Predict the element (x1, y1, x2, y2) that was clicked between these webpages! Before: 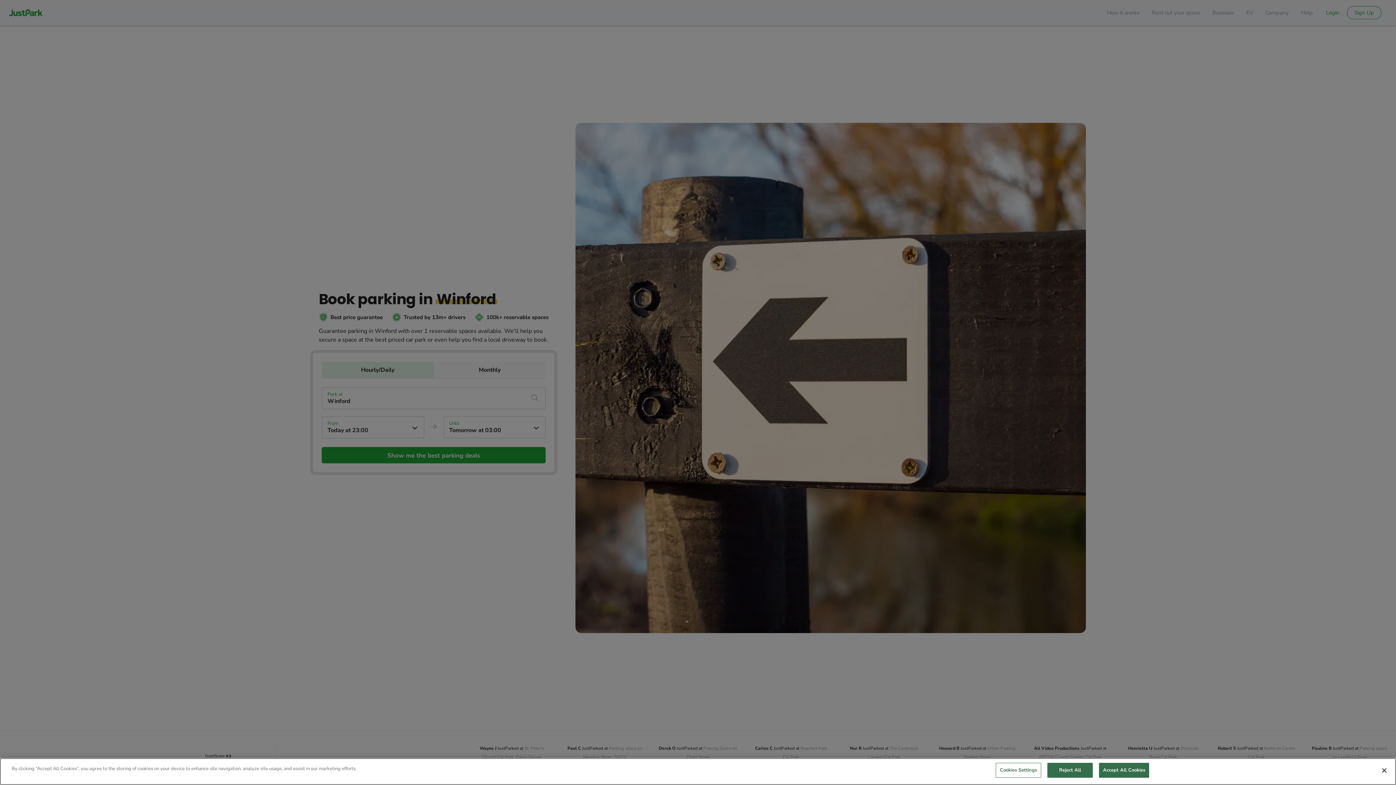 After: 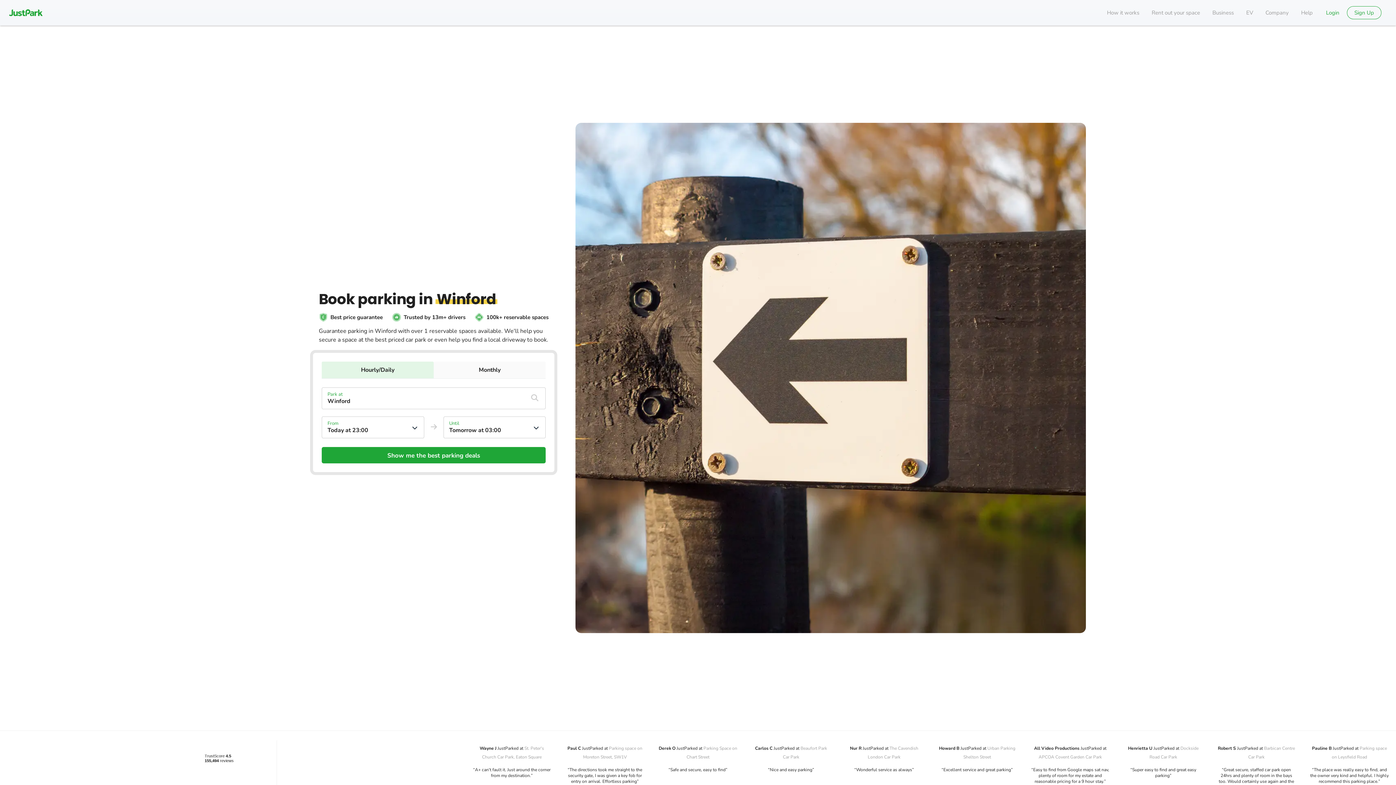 Action: label: Close bbox: (1376, 762, 1392, 778)